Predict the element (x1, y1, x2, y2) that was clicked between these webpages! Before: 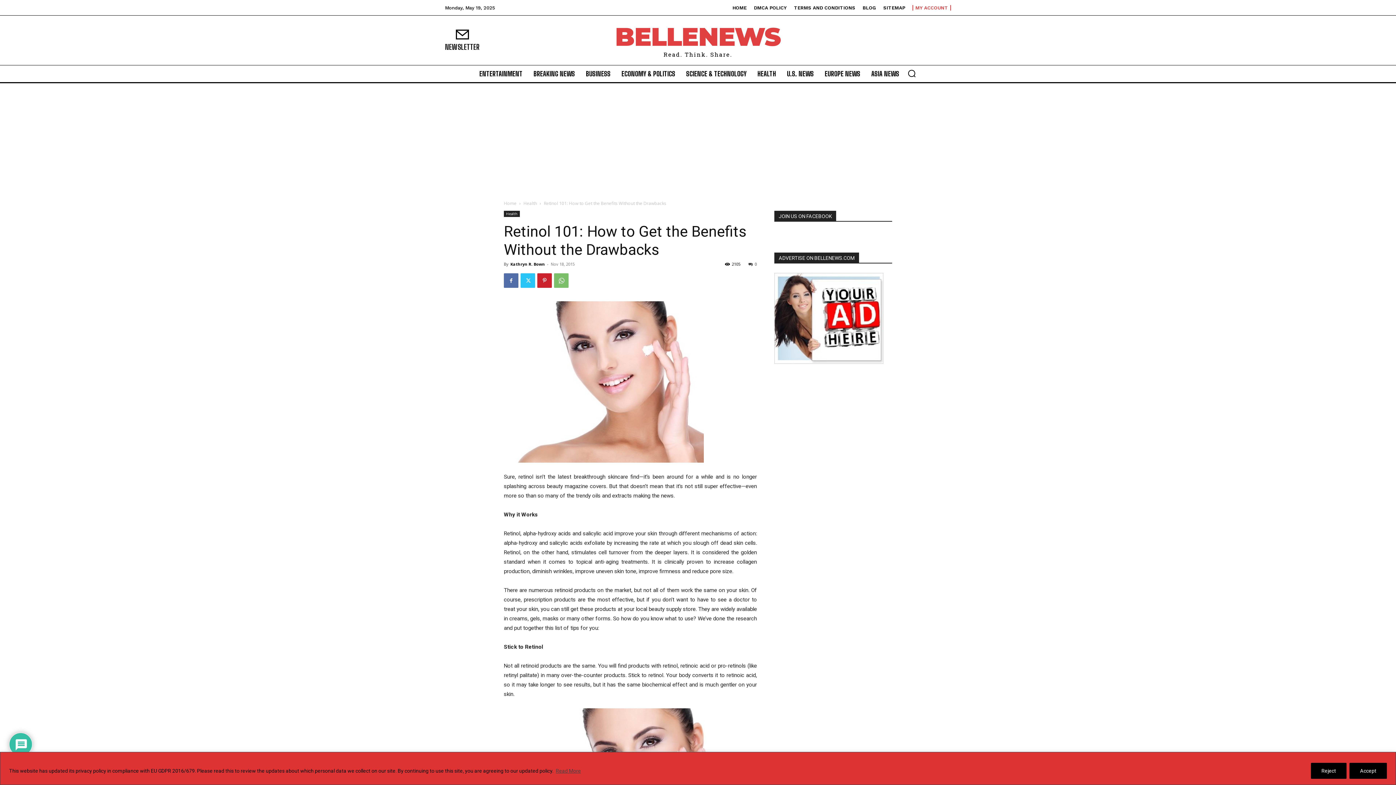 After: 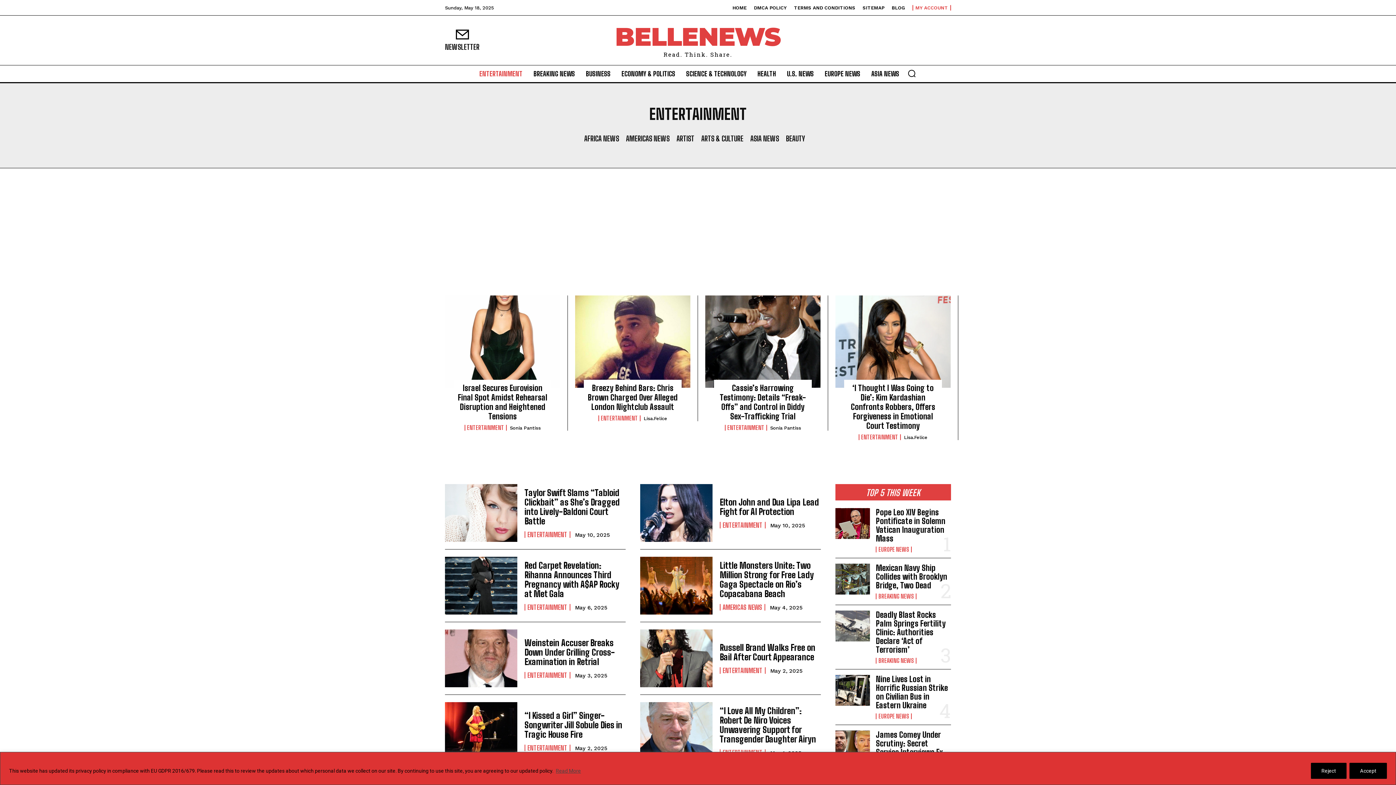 Action: bbox: (475, 65, 526, 82) label: ENTERTAINMENT